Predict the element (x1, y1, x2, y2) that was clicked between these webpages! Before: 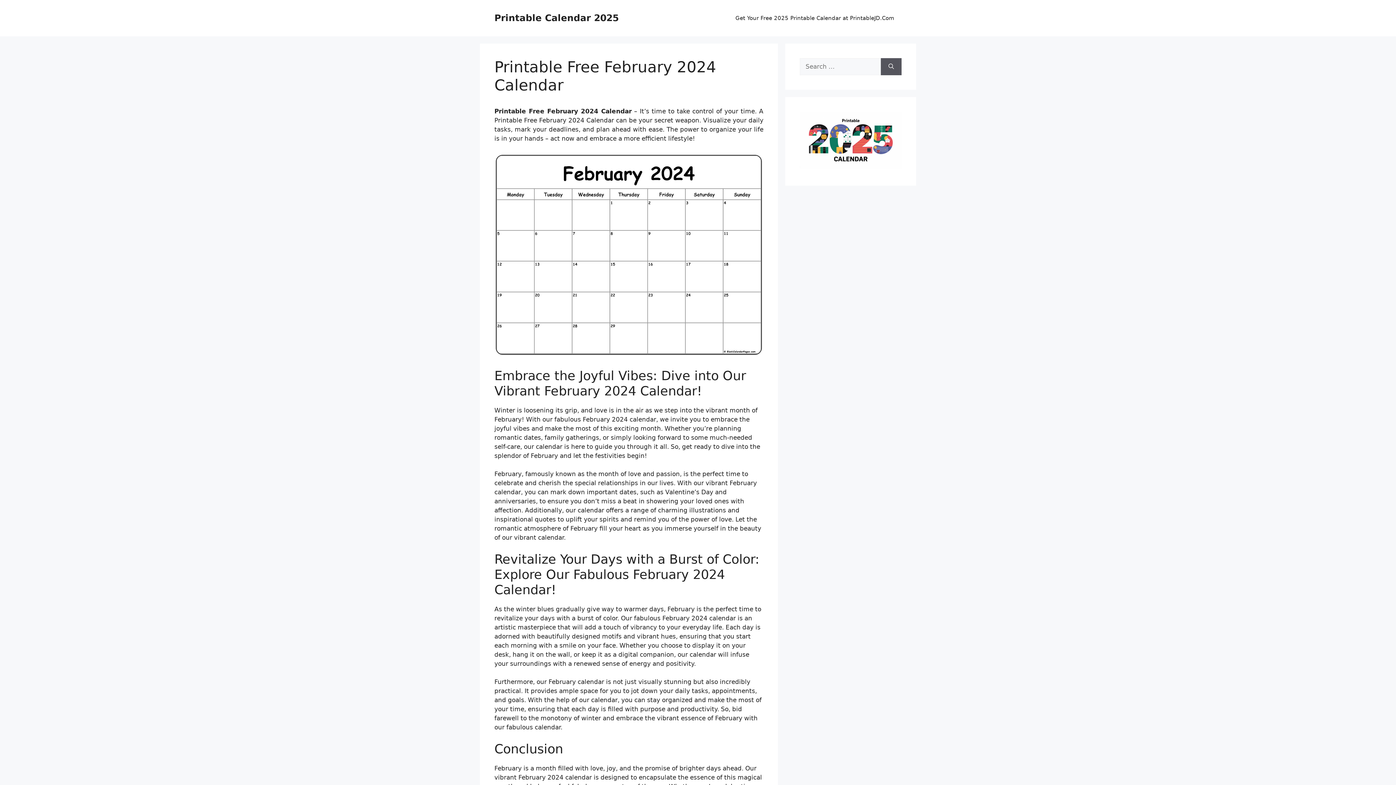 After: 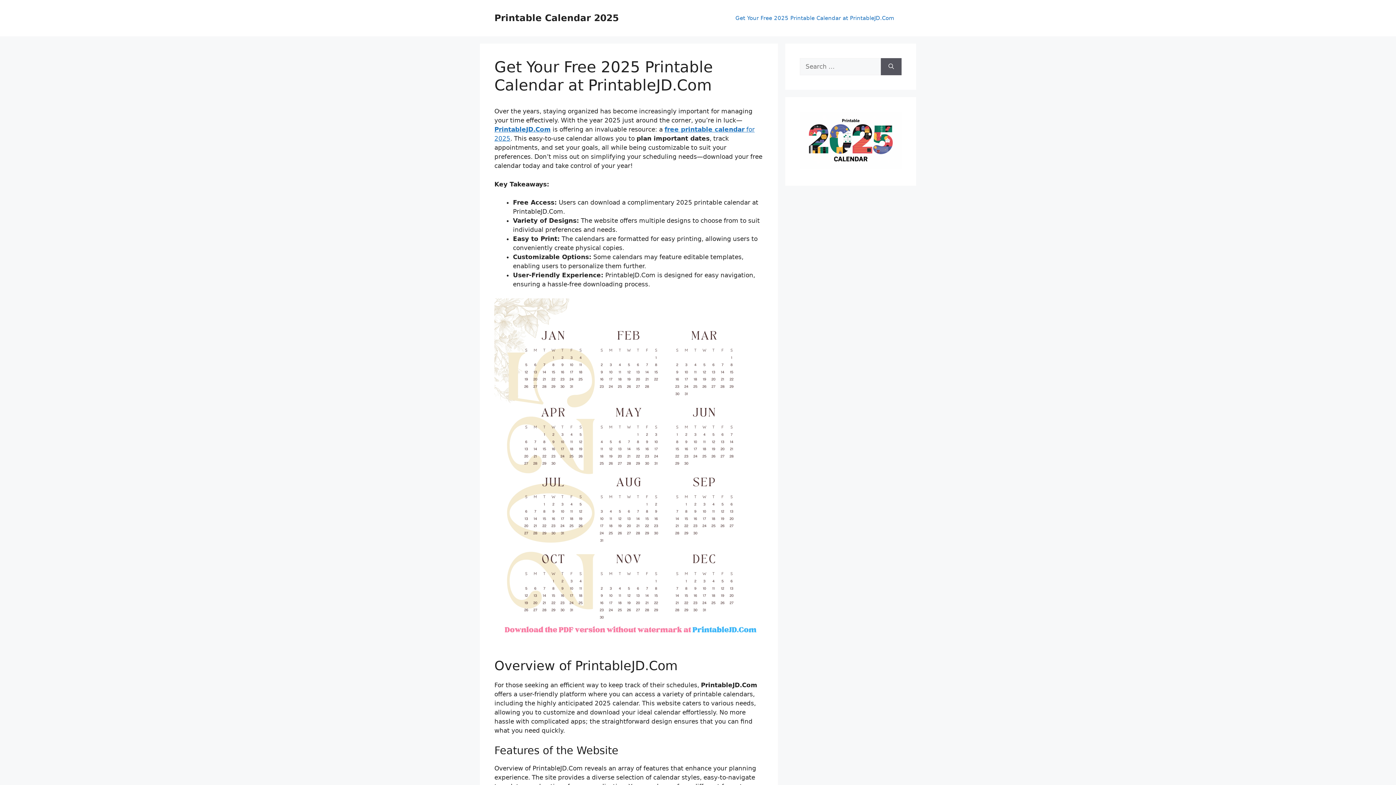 Action: bbox: (728, 7, 901, 29) label: Get Your Free 2025 Printable Calendar at PrintableJD.Com